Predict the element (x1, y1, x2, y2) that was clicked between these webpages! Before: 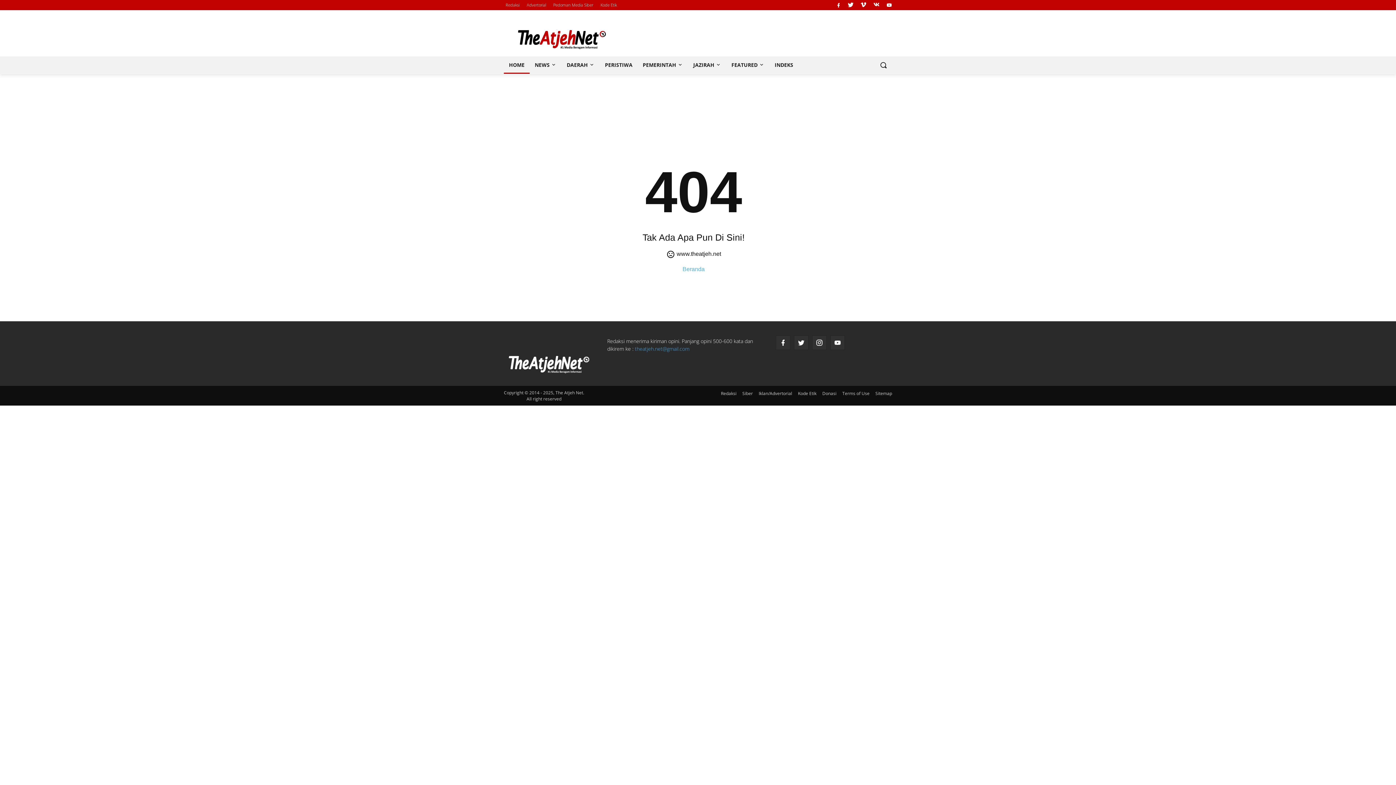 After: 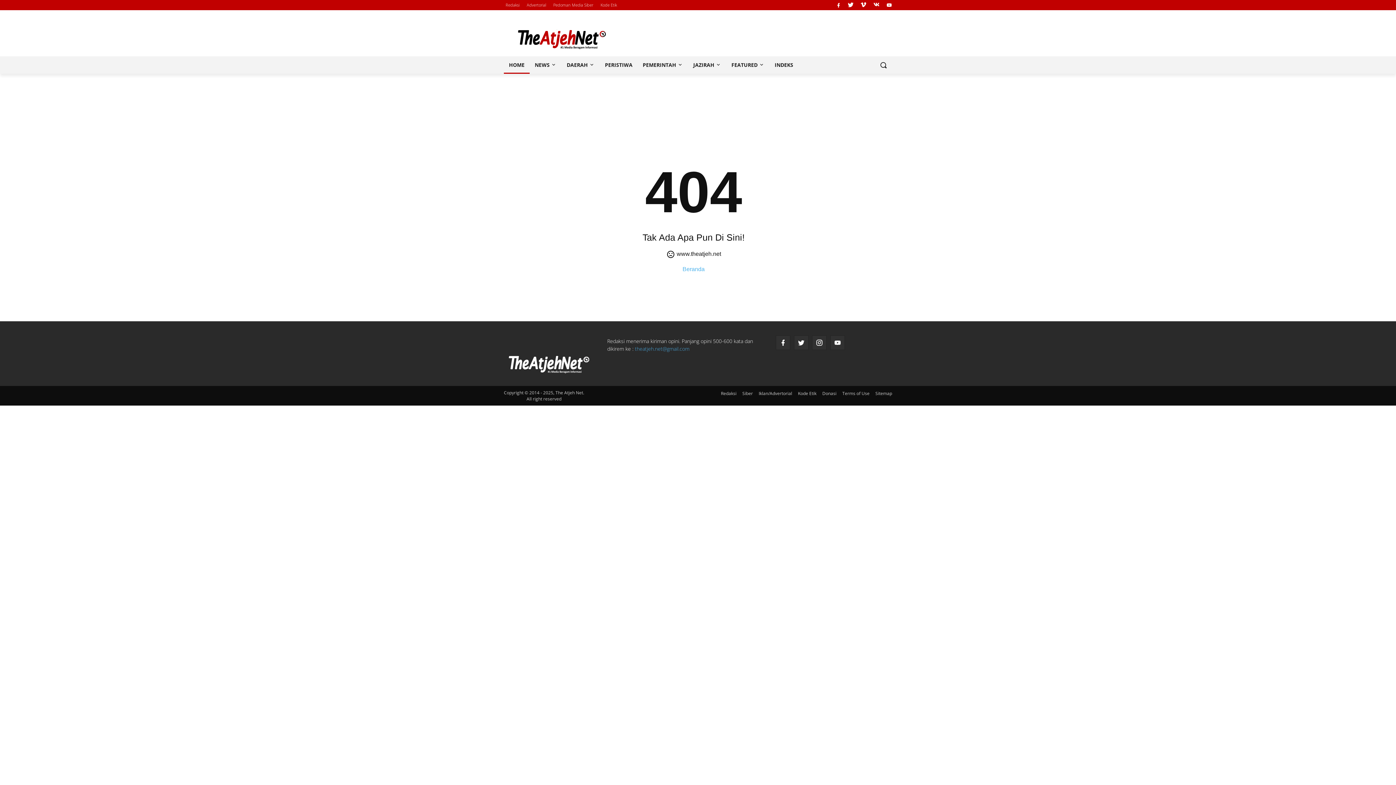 Action: bbox: (812, 335, 826, 350)